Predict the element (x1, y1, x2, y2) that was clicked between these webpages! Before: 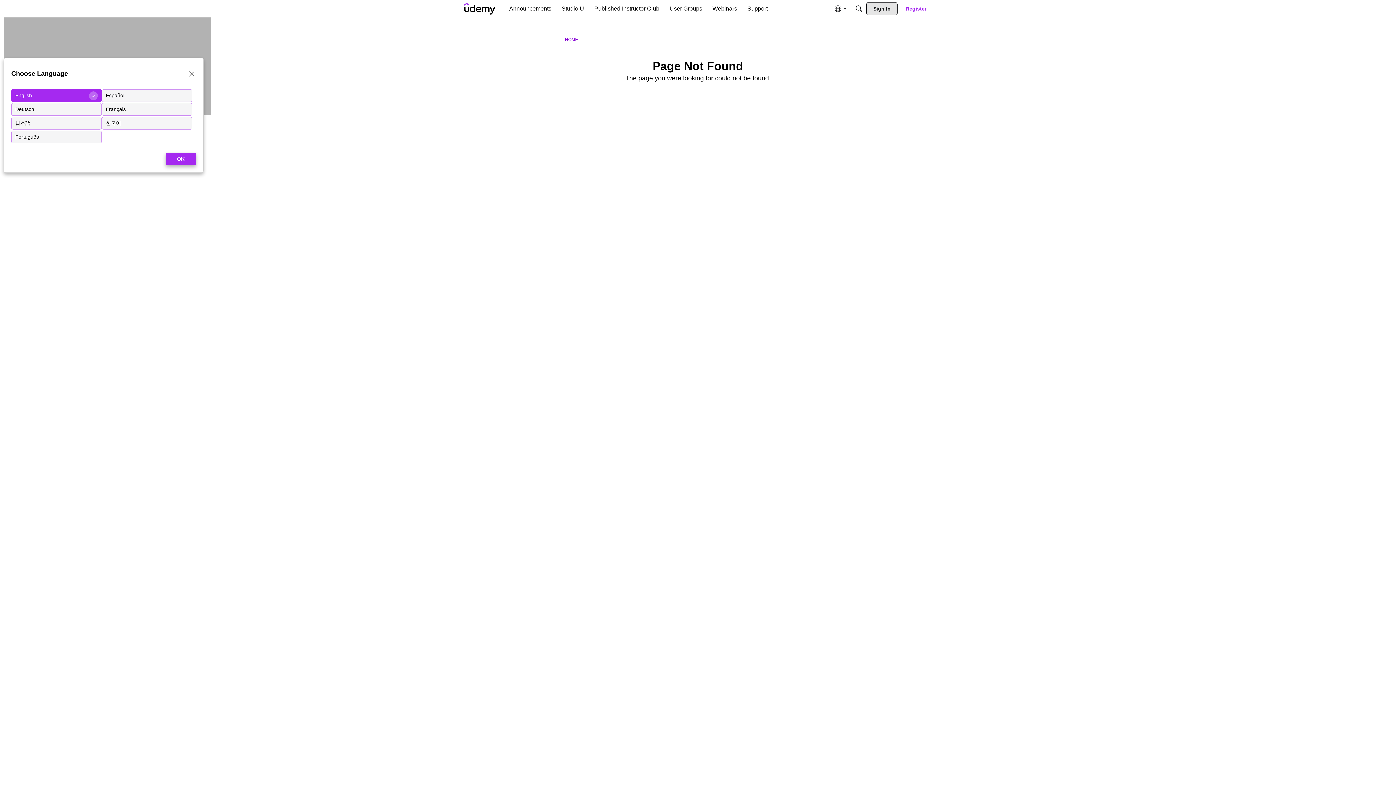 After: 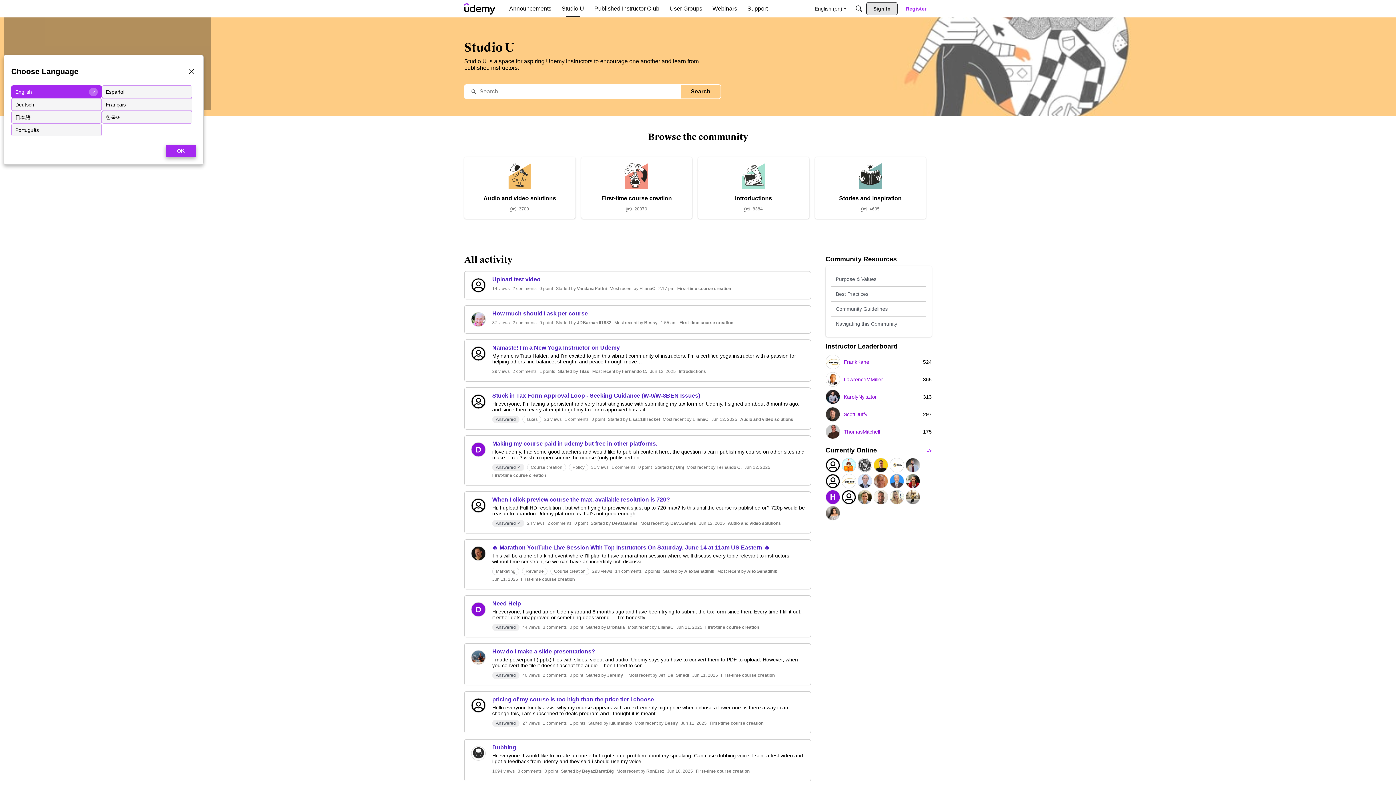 Action: label: Studio U bbox: (558, 2, 587, 15)